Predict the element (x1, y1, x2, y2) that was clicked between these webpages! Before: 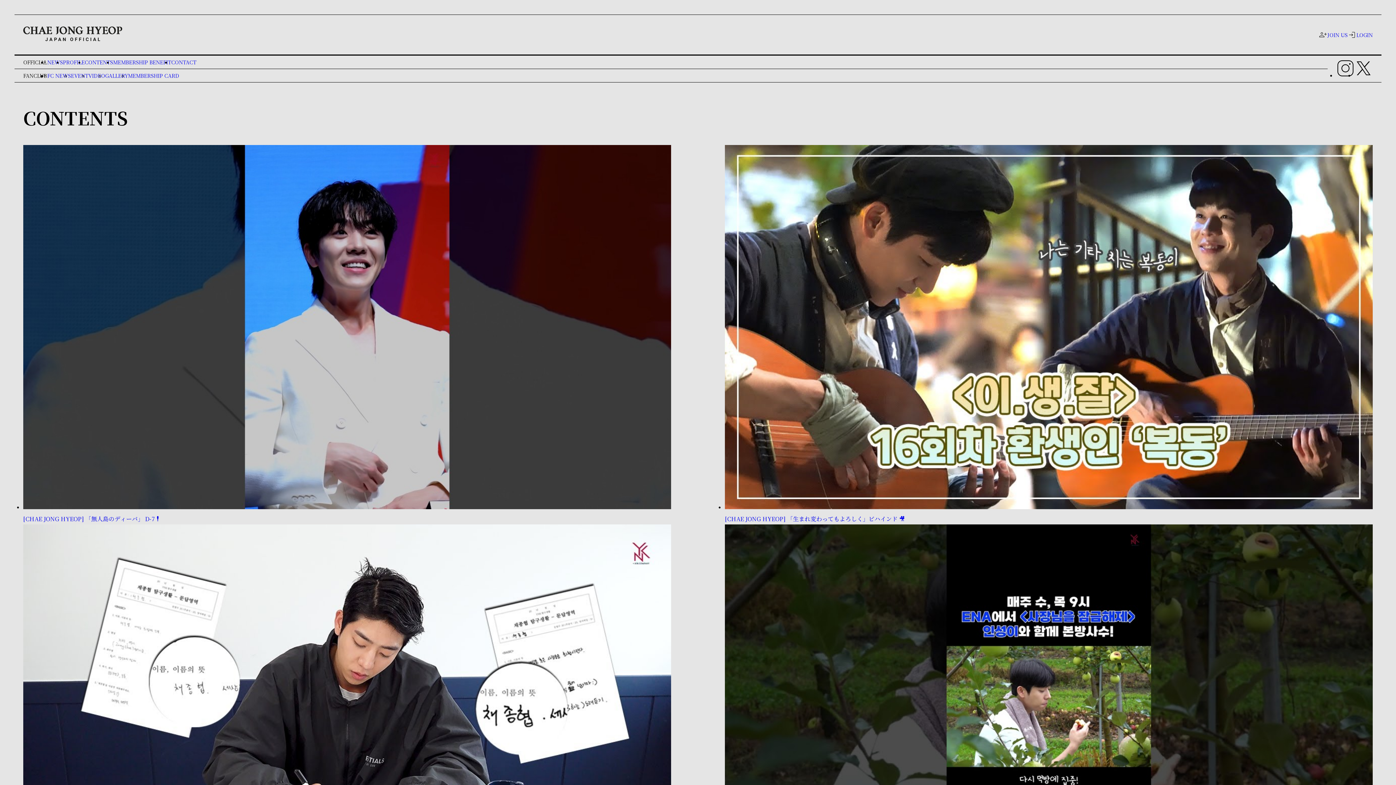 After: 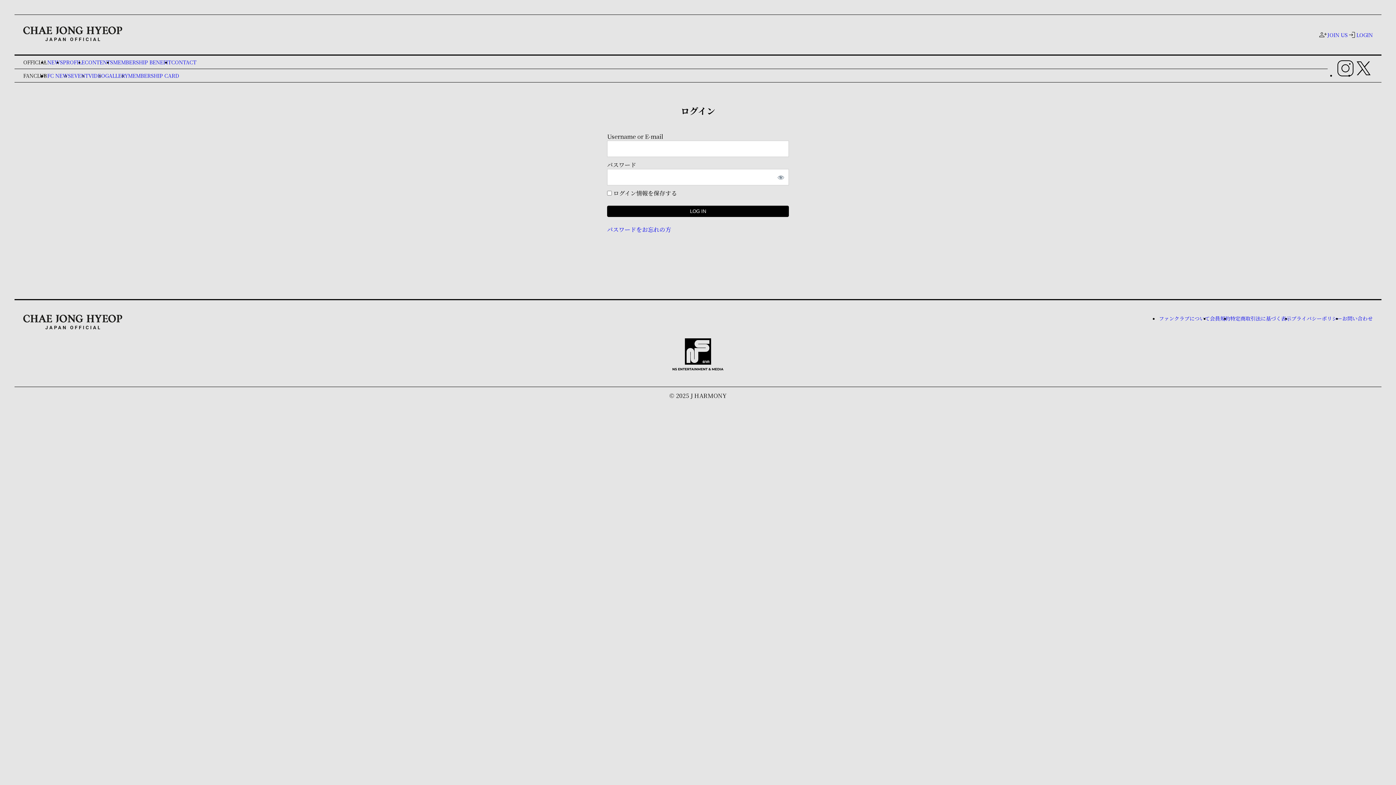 Action: bbox: (105, 72, 128, 79) label: GALLERY